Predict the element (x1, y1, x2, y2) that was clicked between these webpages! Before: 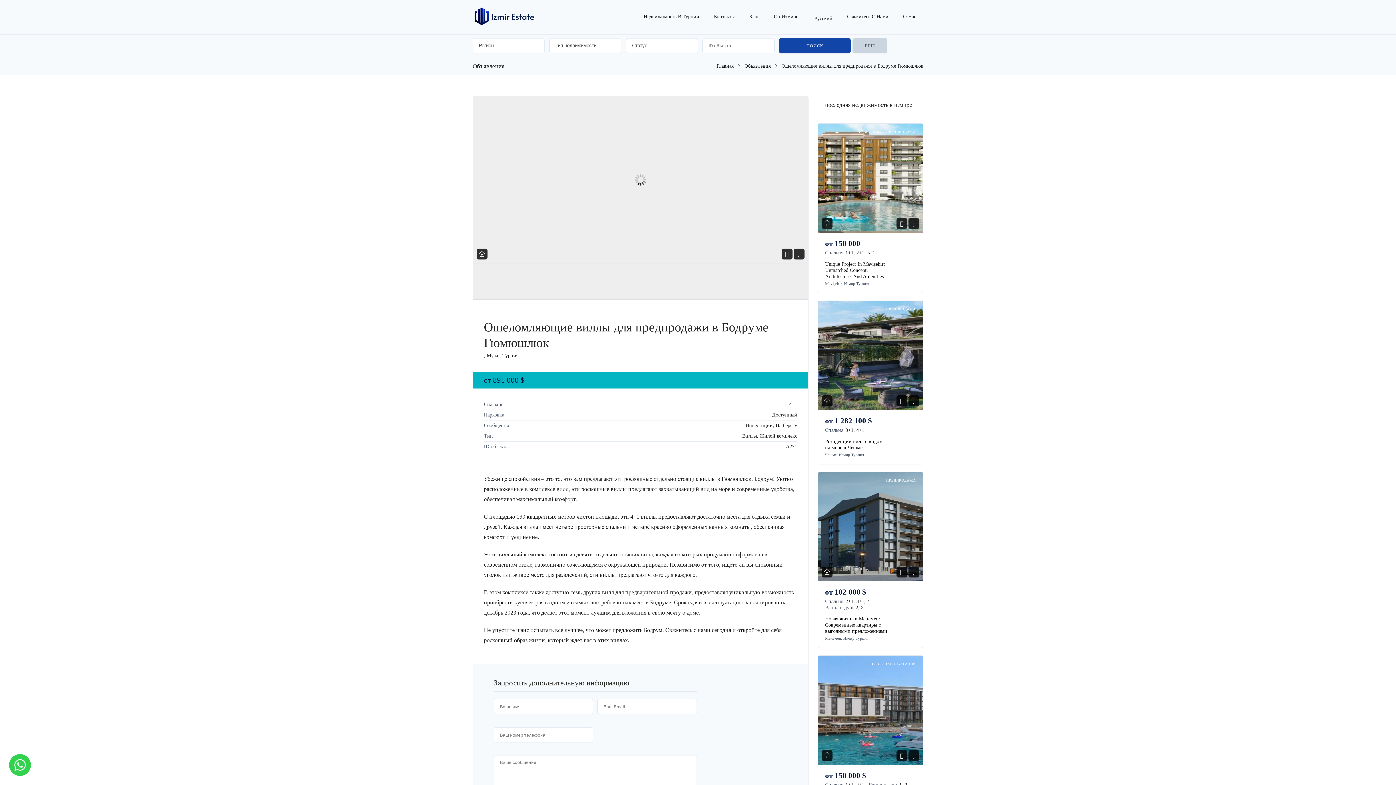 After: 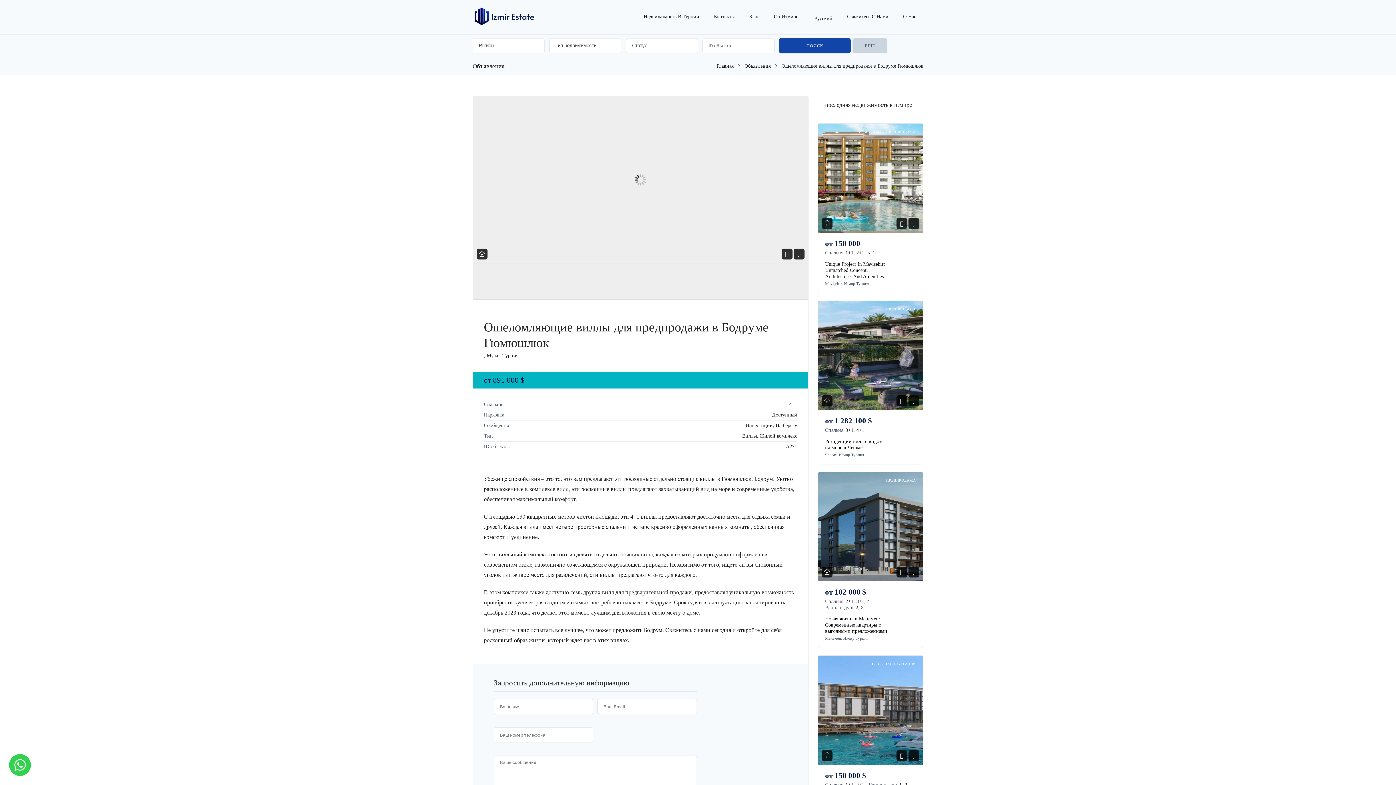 Action: bbox: (913, 220, 915, 226)